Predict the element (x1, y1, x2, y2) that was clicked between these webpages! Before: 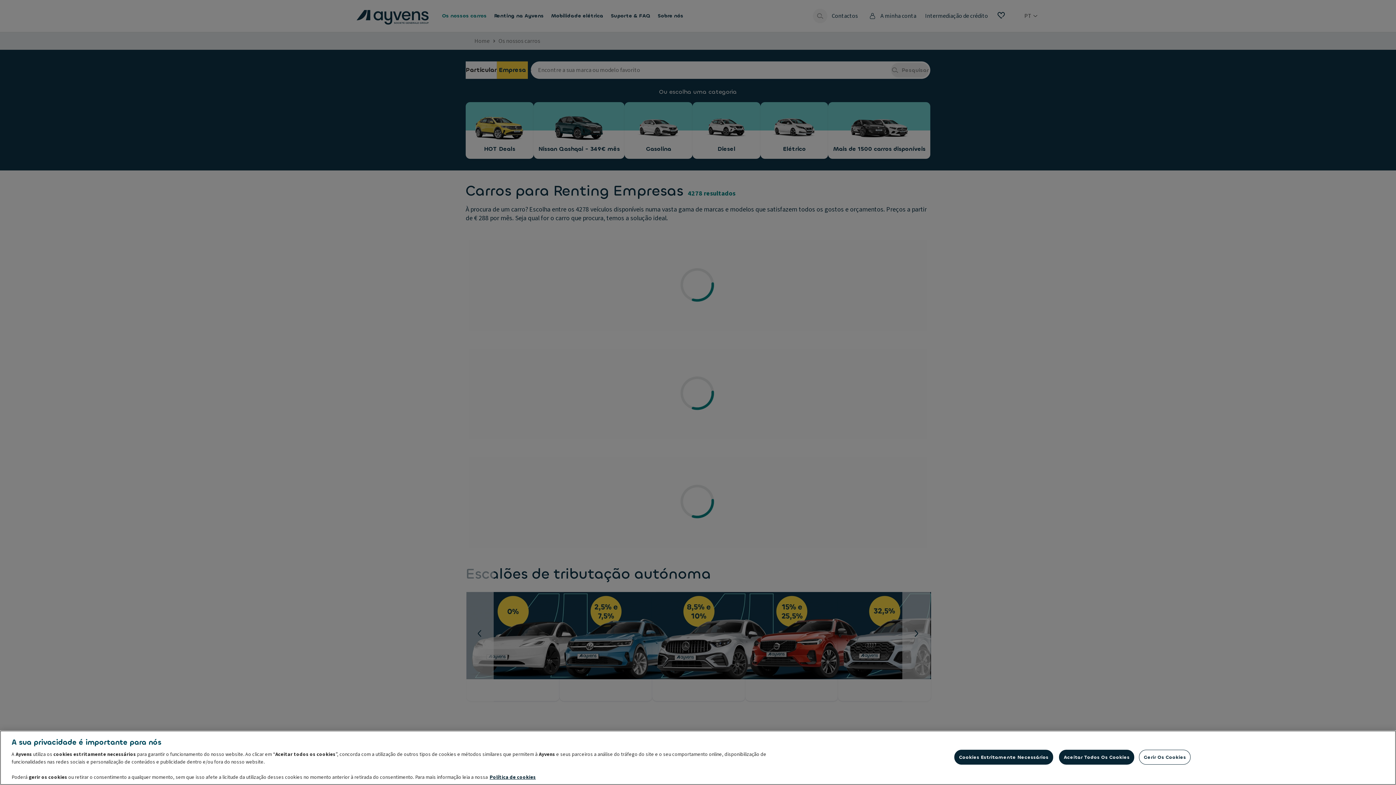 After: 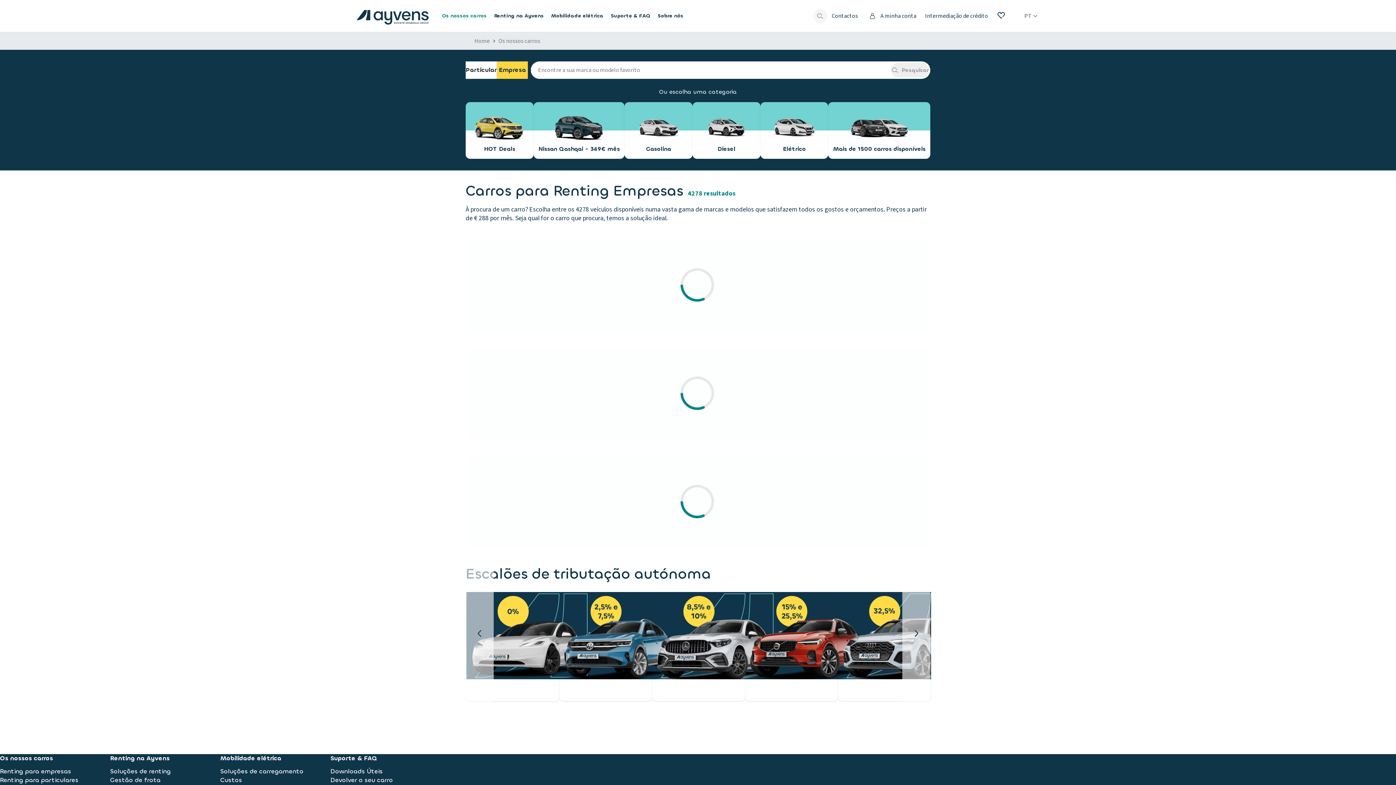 Action: label: Aceitar Todos Os Cookies bbox: (1059, 750, 1134, 765)